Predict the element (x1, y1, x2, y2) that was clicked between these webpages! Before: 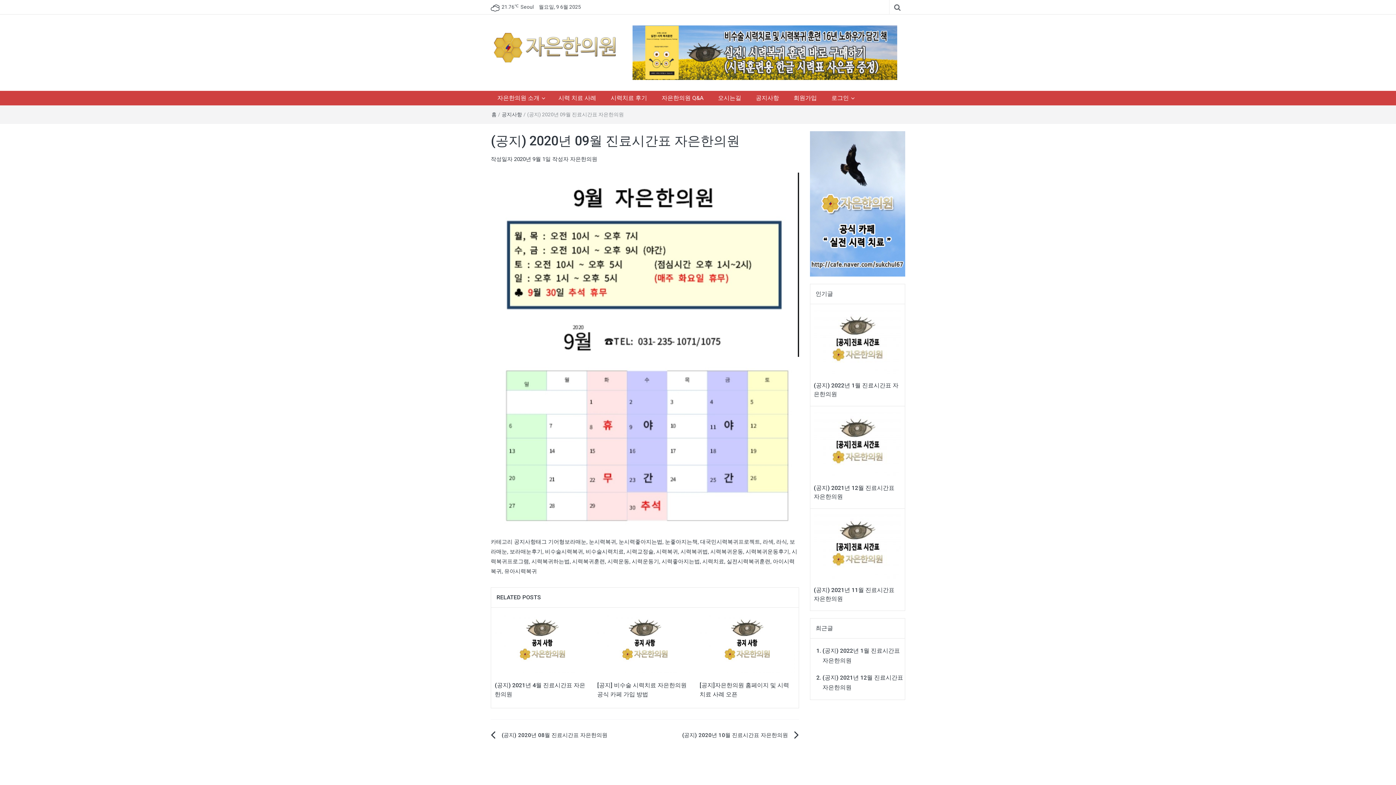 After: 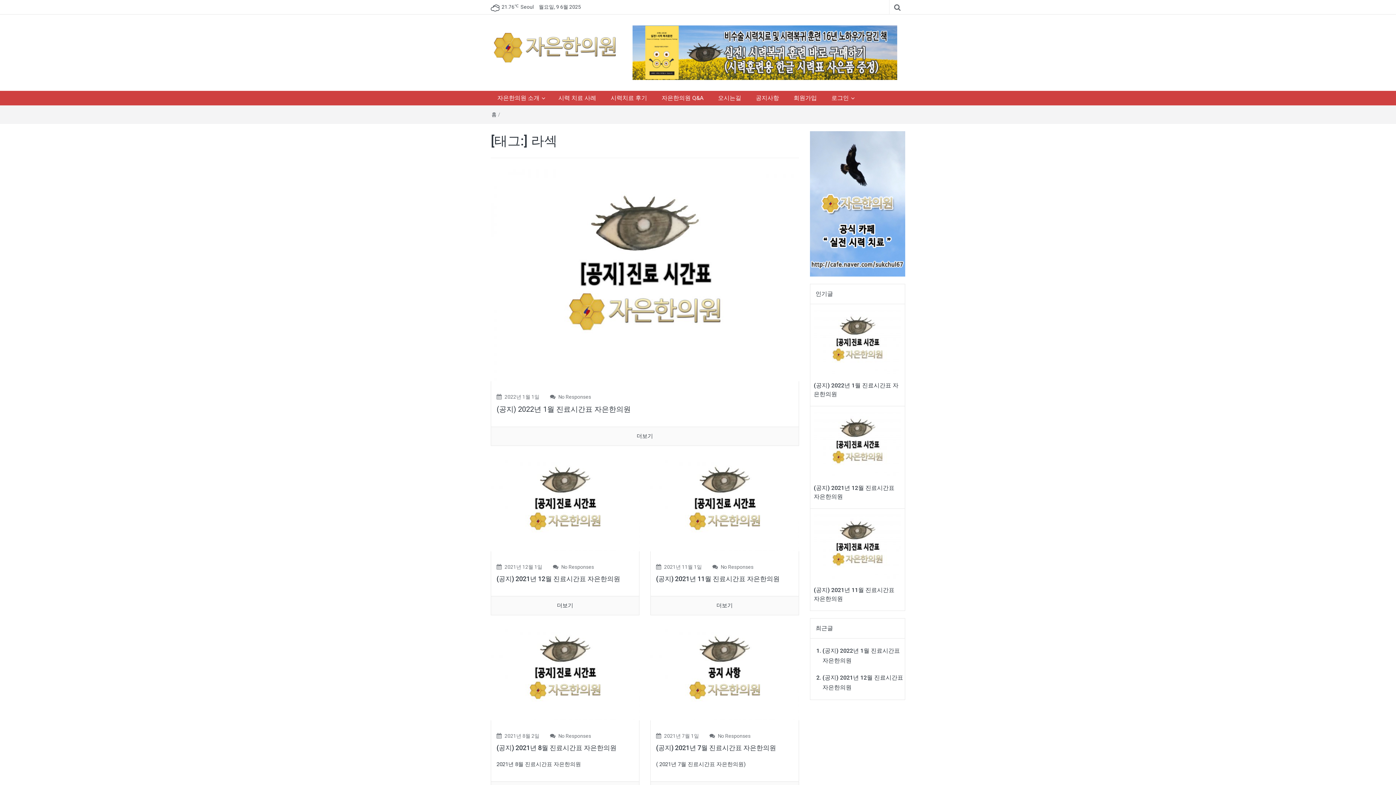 Action: bbox: (762, 538, 773, 545) label: 라섹